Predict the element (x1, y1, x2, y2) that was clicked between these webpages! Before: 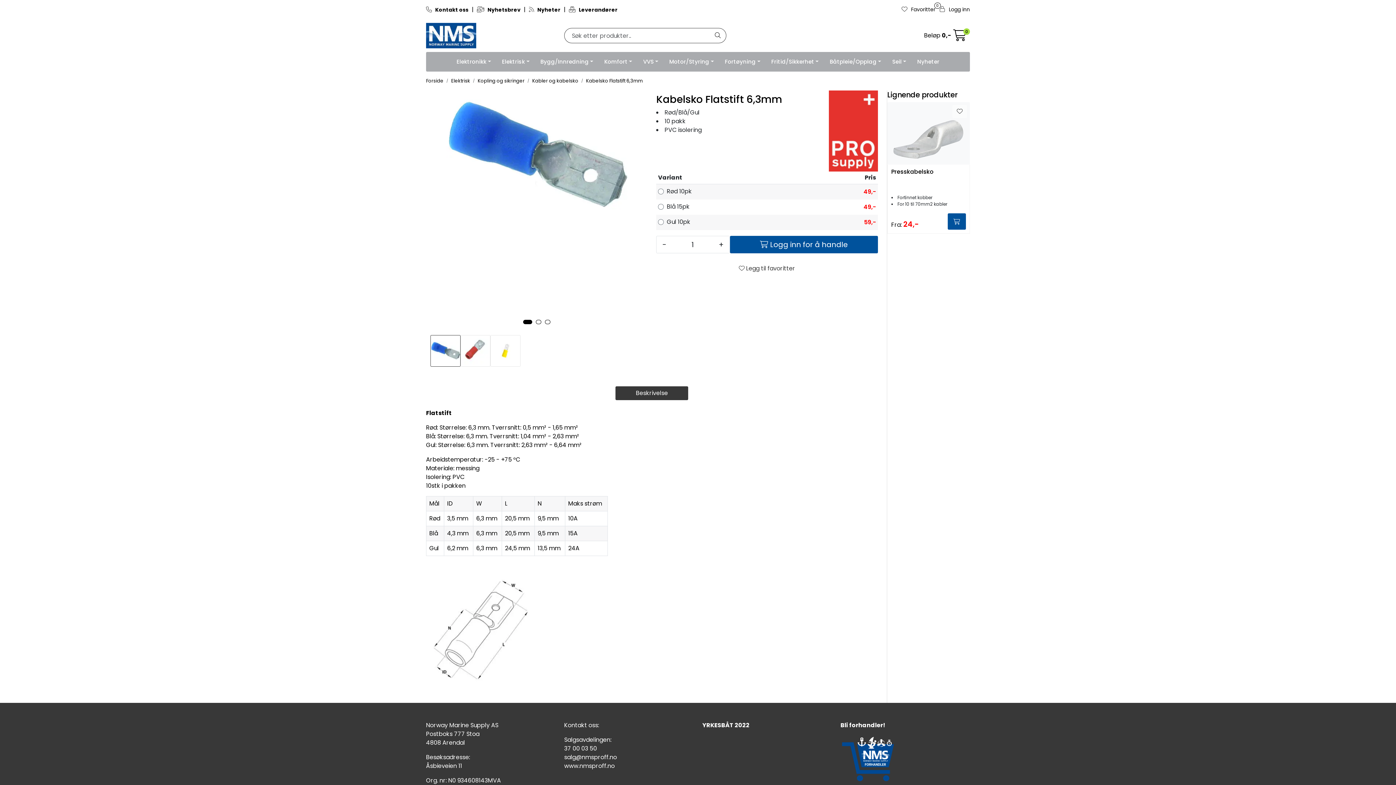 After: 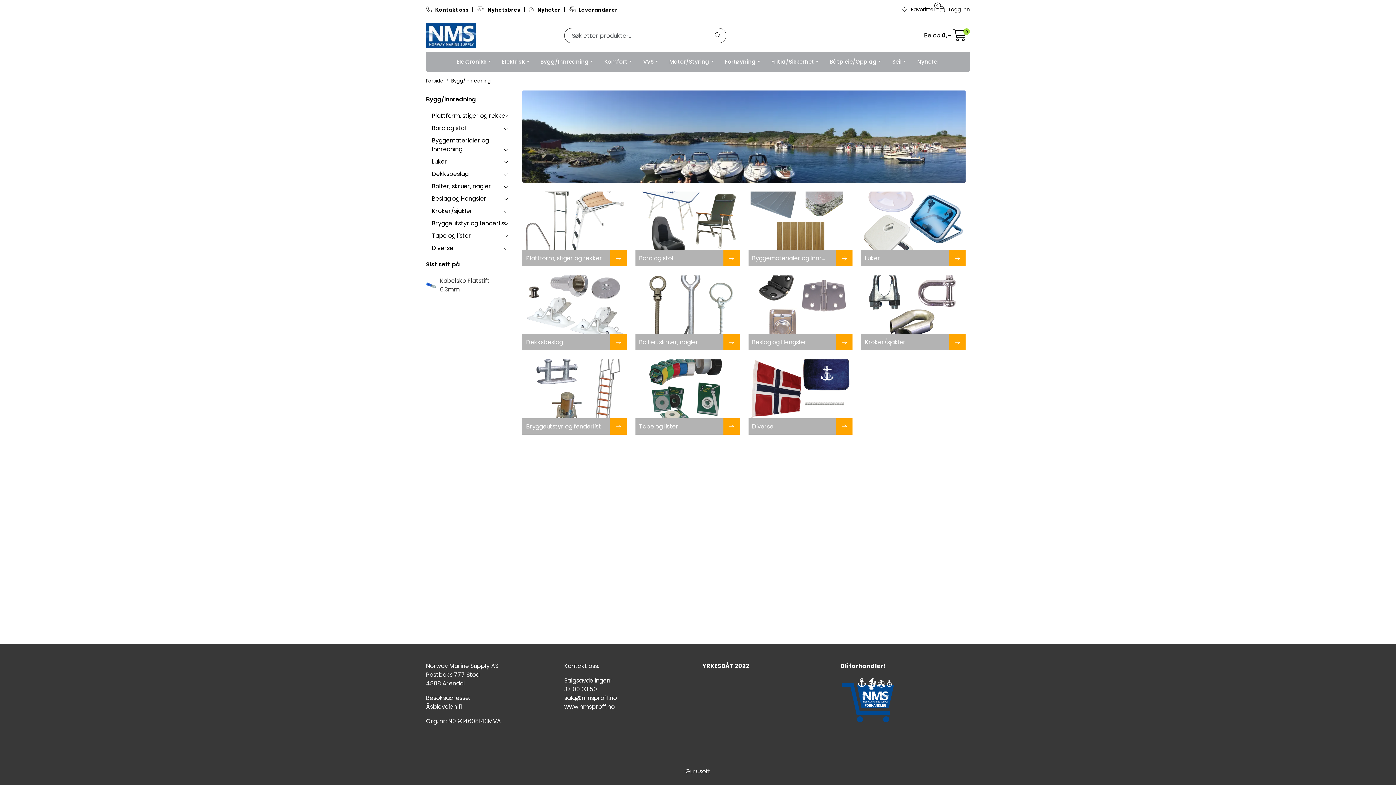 Action: bbox: (535, 52, 599, 71) label: Bygg/Innredning